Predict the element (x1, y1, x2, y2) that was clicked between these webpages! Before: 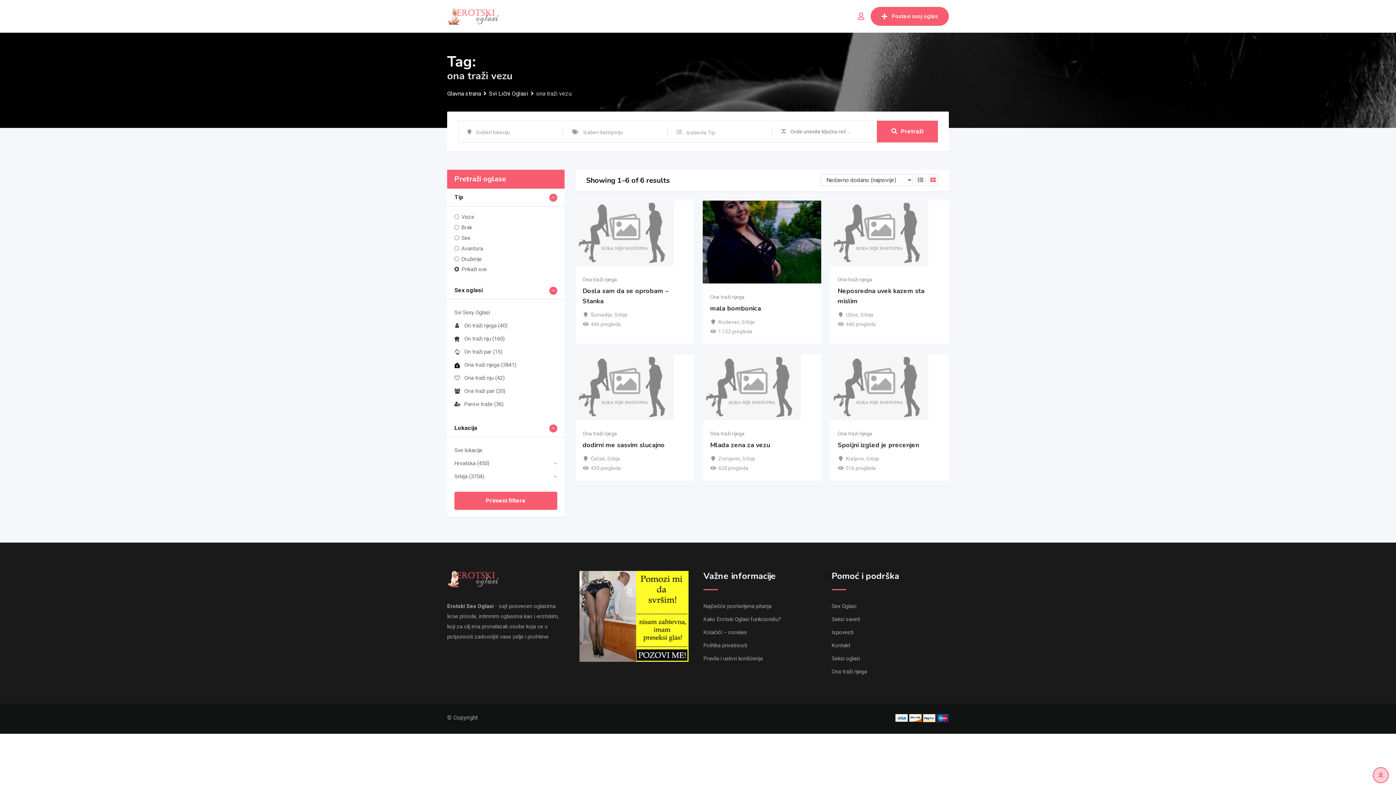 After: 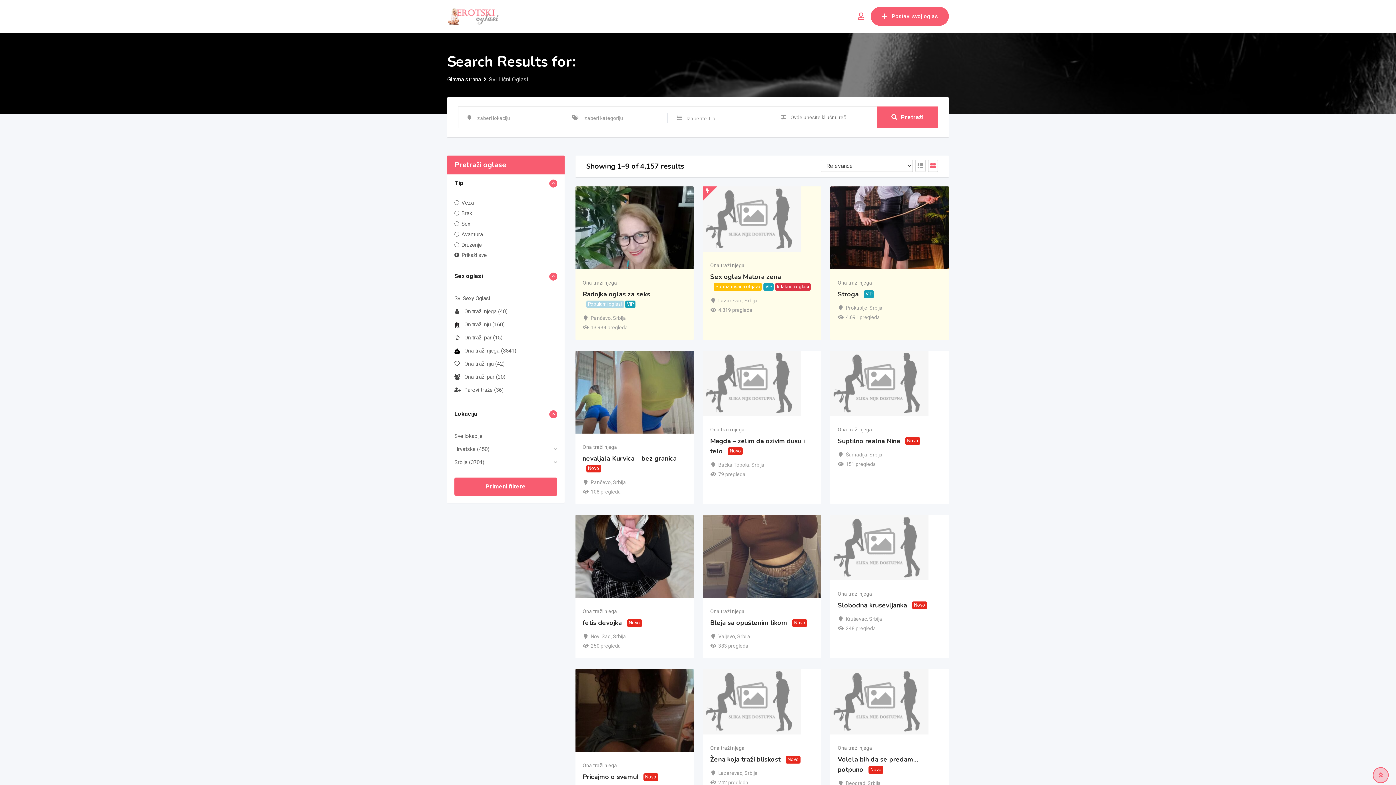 Action: label: Svi Sexy Oglasi bbox: (454, 309, 490, 316)